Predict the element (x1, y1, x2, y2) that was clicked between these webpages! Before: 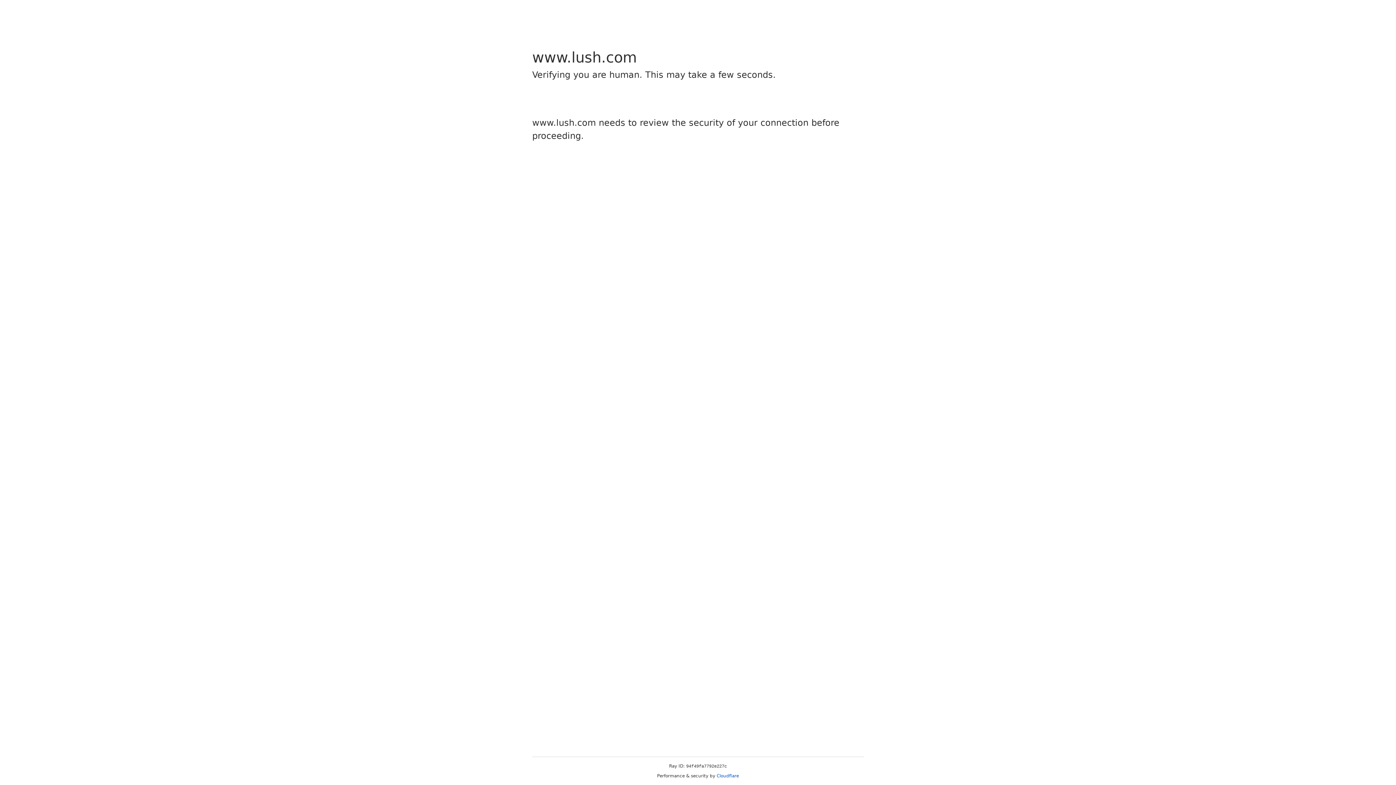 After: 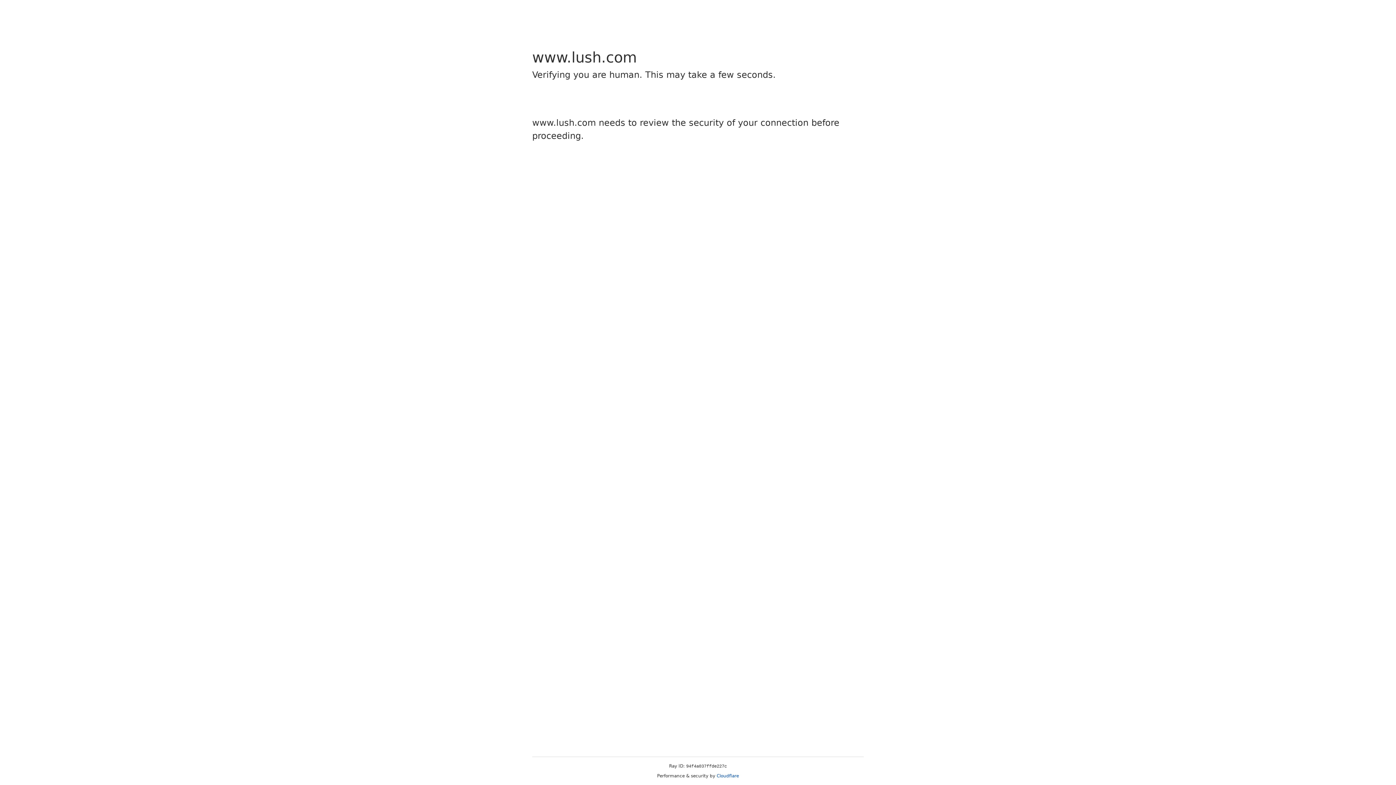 Action: bbox: (716, 773, 739, 778) label: Cloudflare